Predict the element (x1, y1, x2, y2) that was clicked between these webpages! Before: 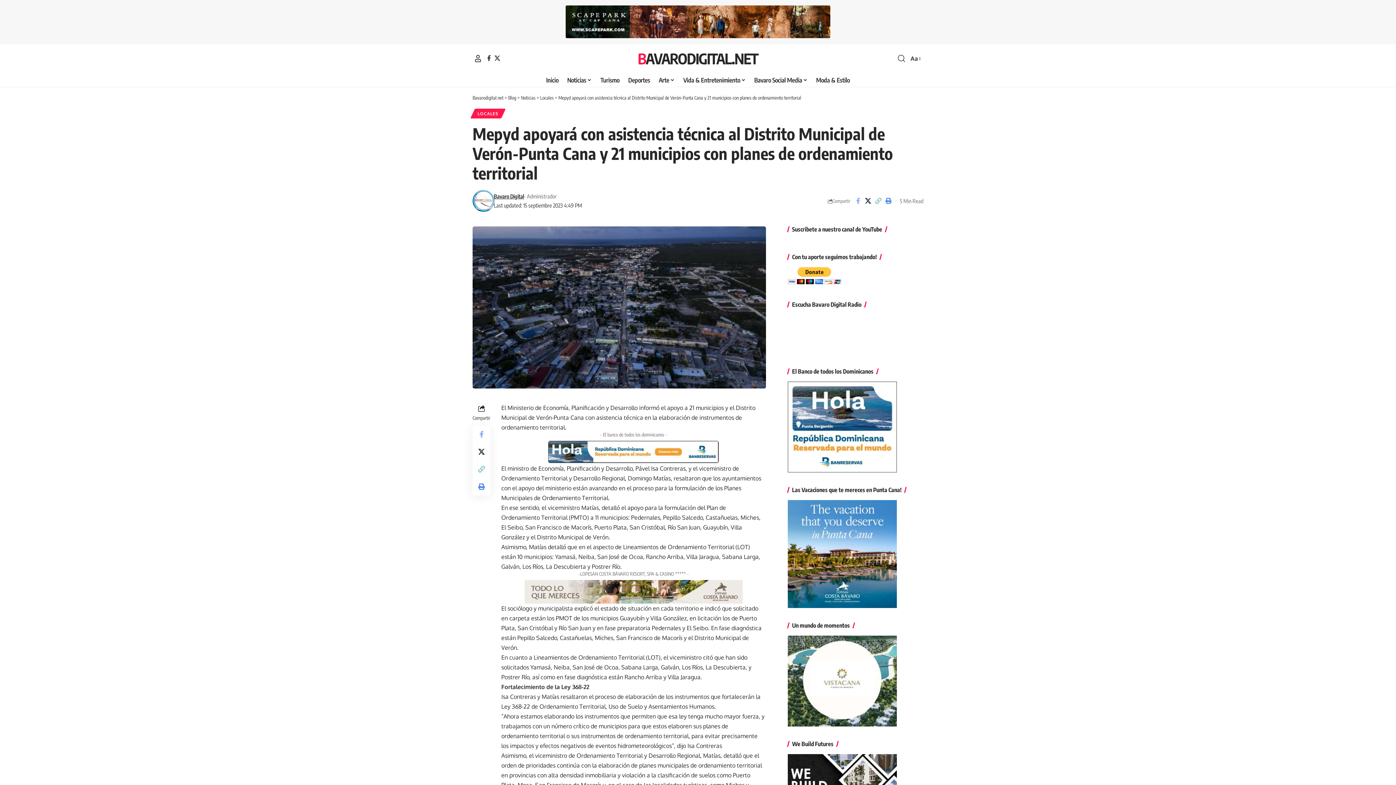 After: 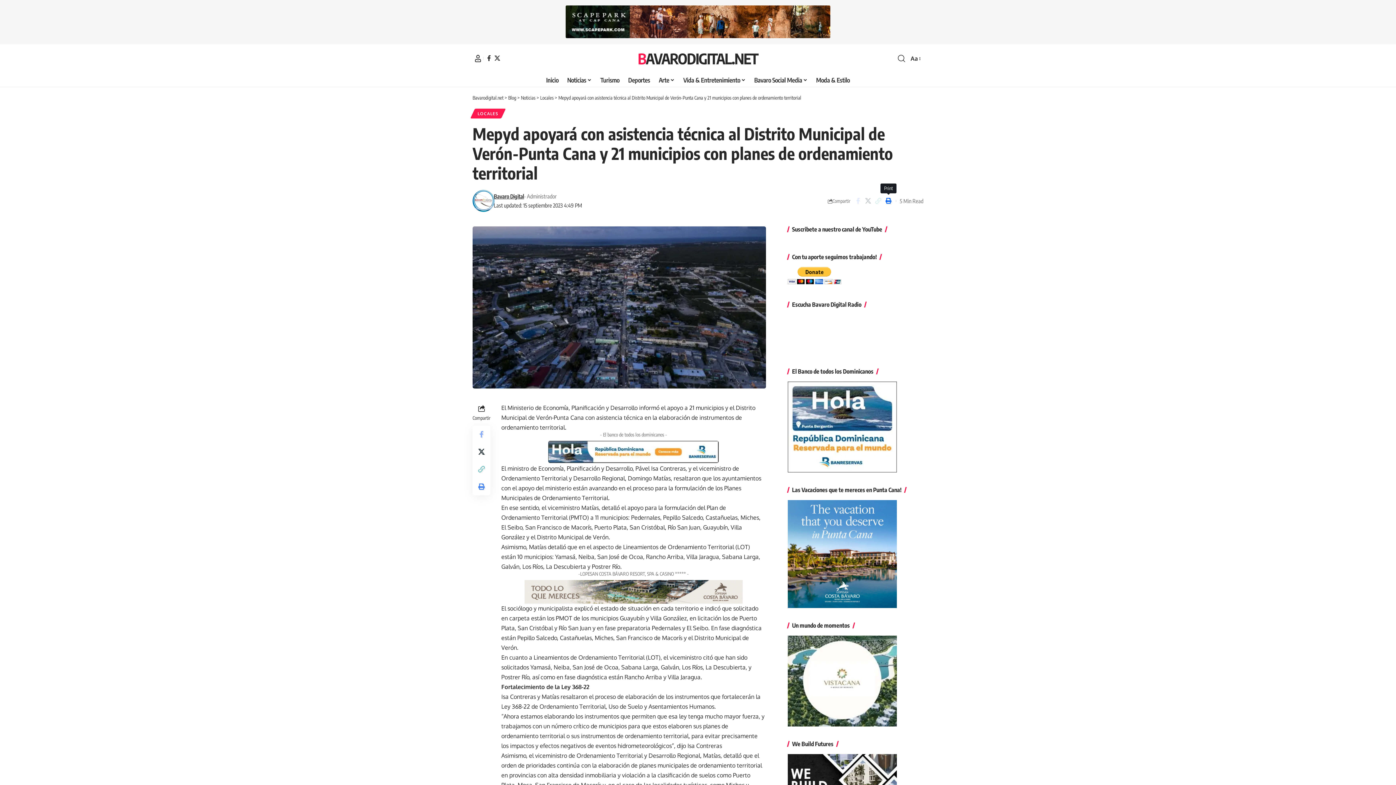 Action: label: Print bbox: (883, 195, 893, 206)